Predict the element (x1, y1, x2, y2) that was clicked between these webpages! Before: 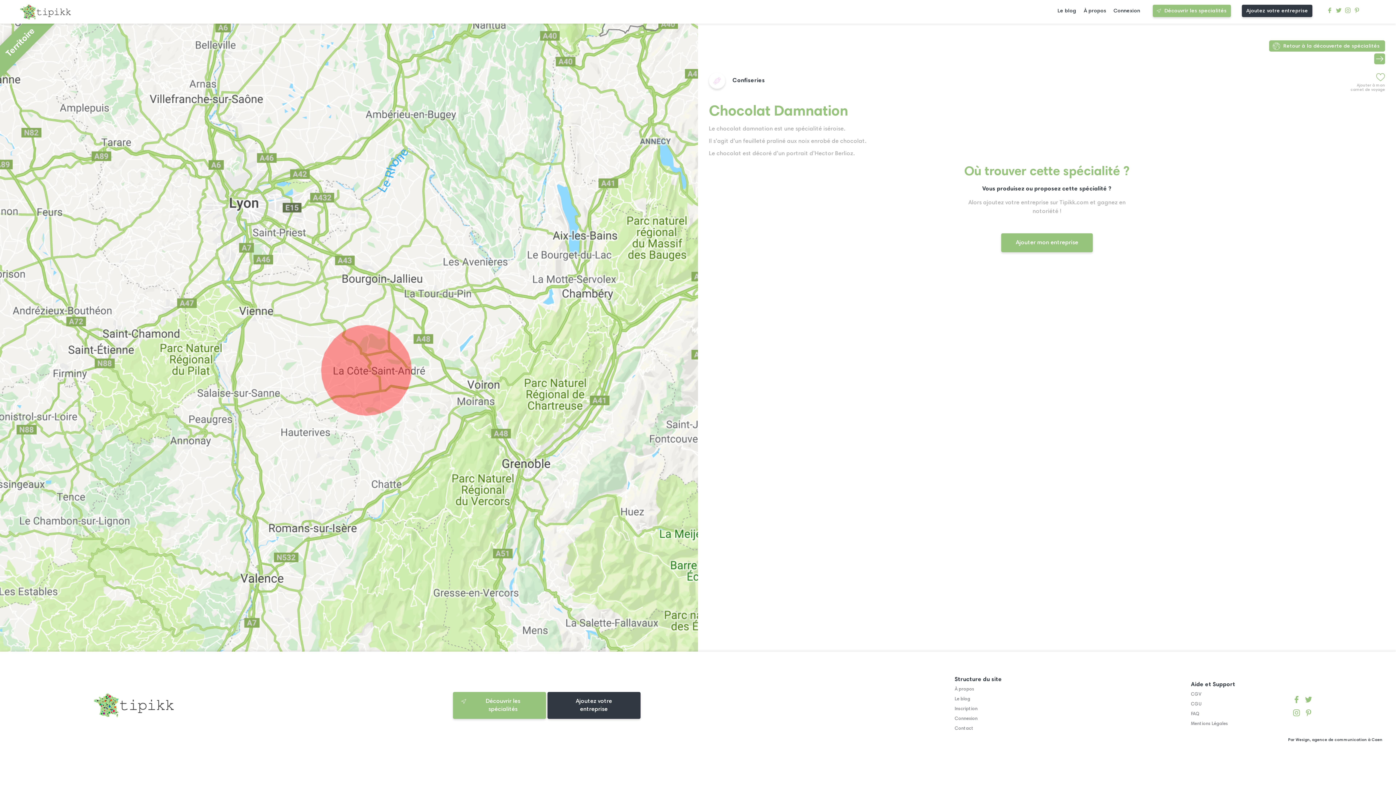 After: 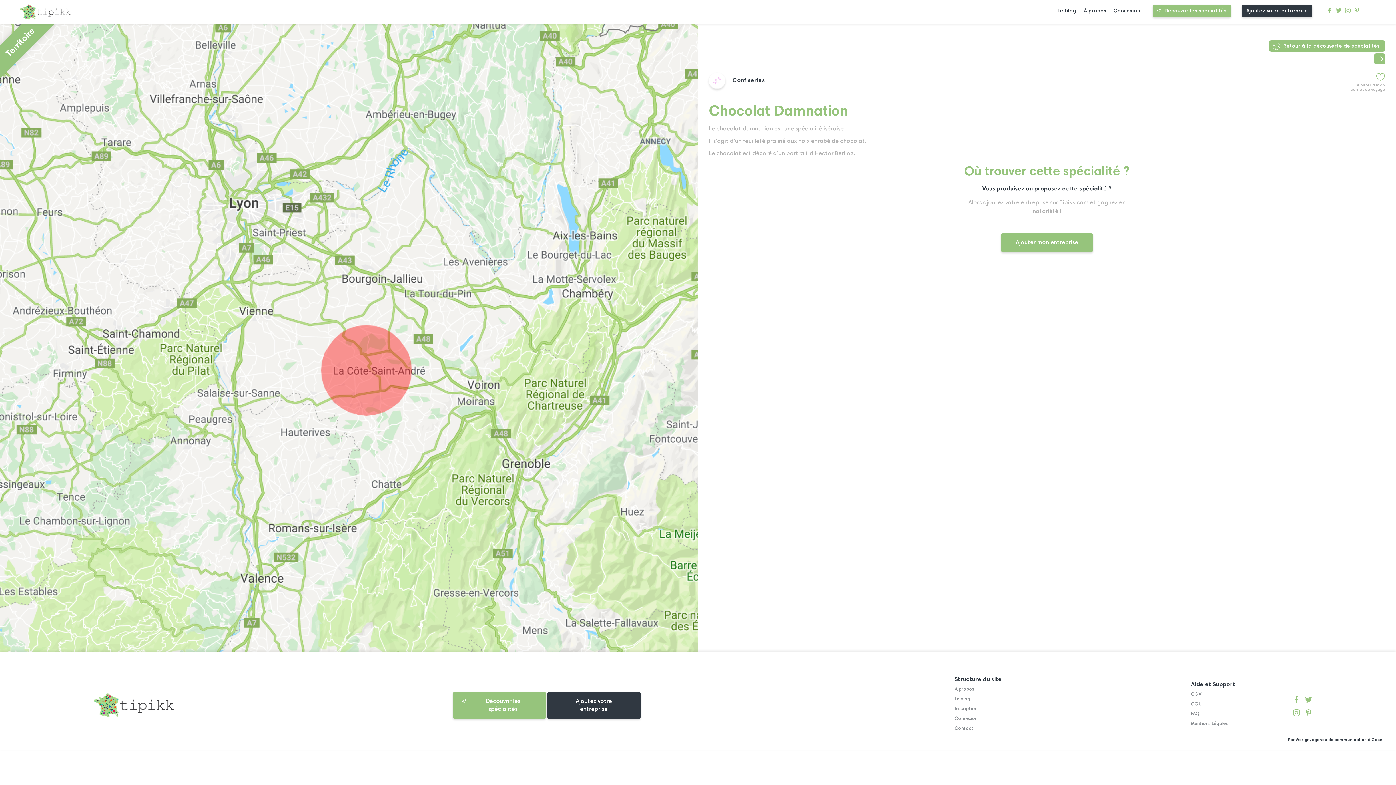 Action: bbox: (1336, 7, 1341, 16)